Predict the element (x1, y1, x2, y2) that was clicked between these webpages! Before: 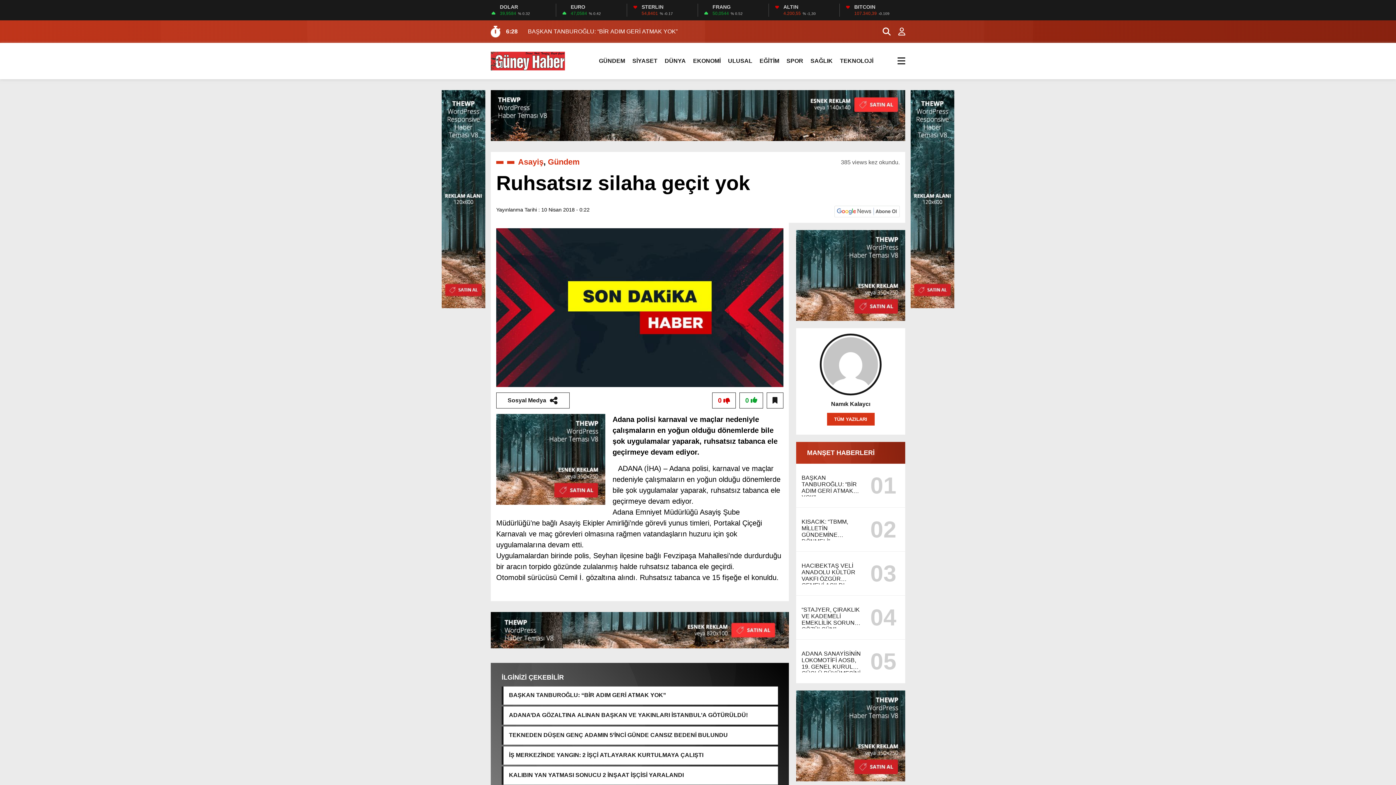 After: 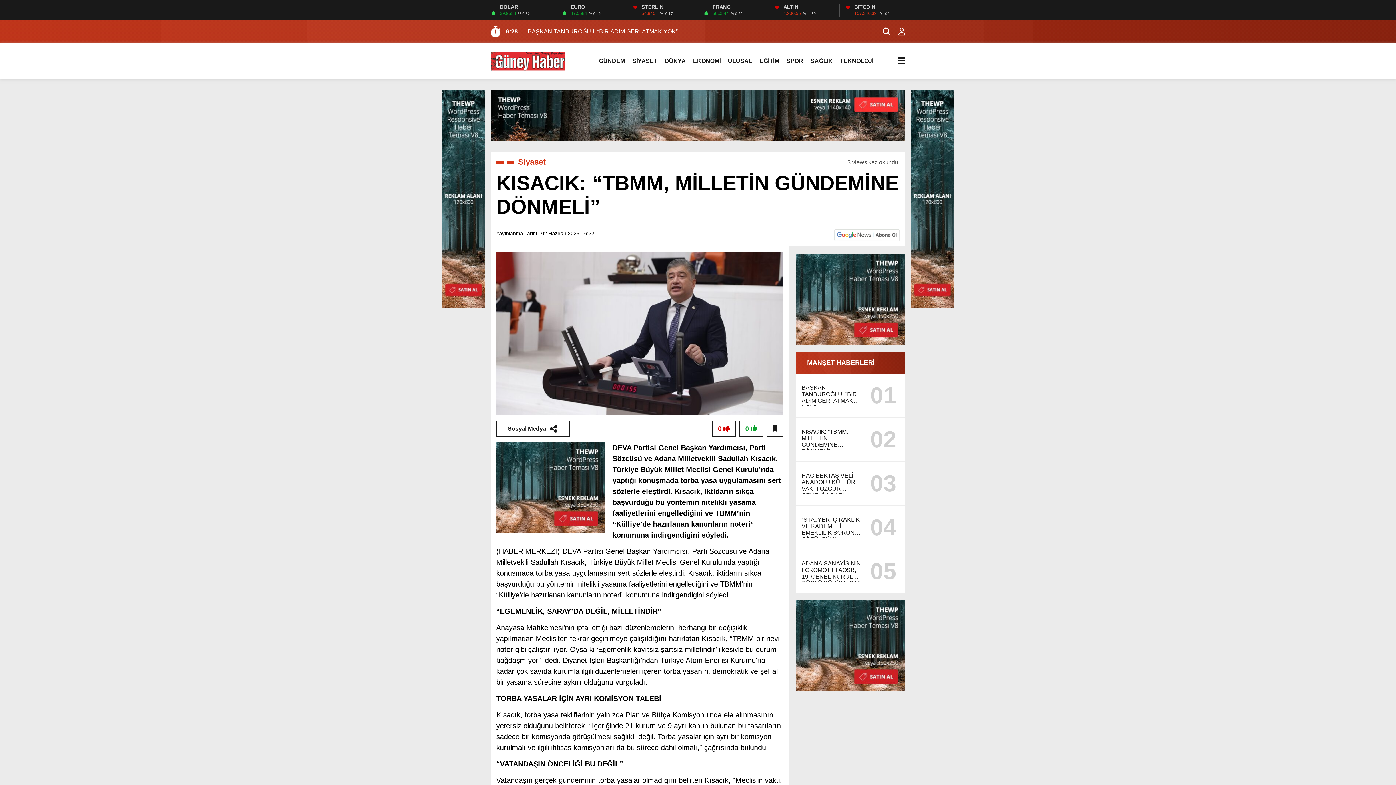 Action: label: KISACIK: “TBMM, MİLLETİN GÜNDEMİNE DÖNMELİ”
02 bbox: (801, 513, 900, 546)